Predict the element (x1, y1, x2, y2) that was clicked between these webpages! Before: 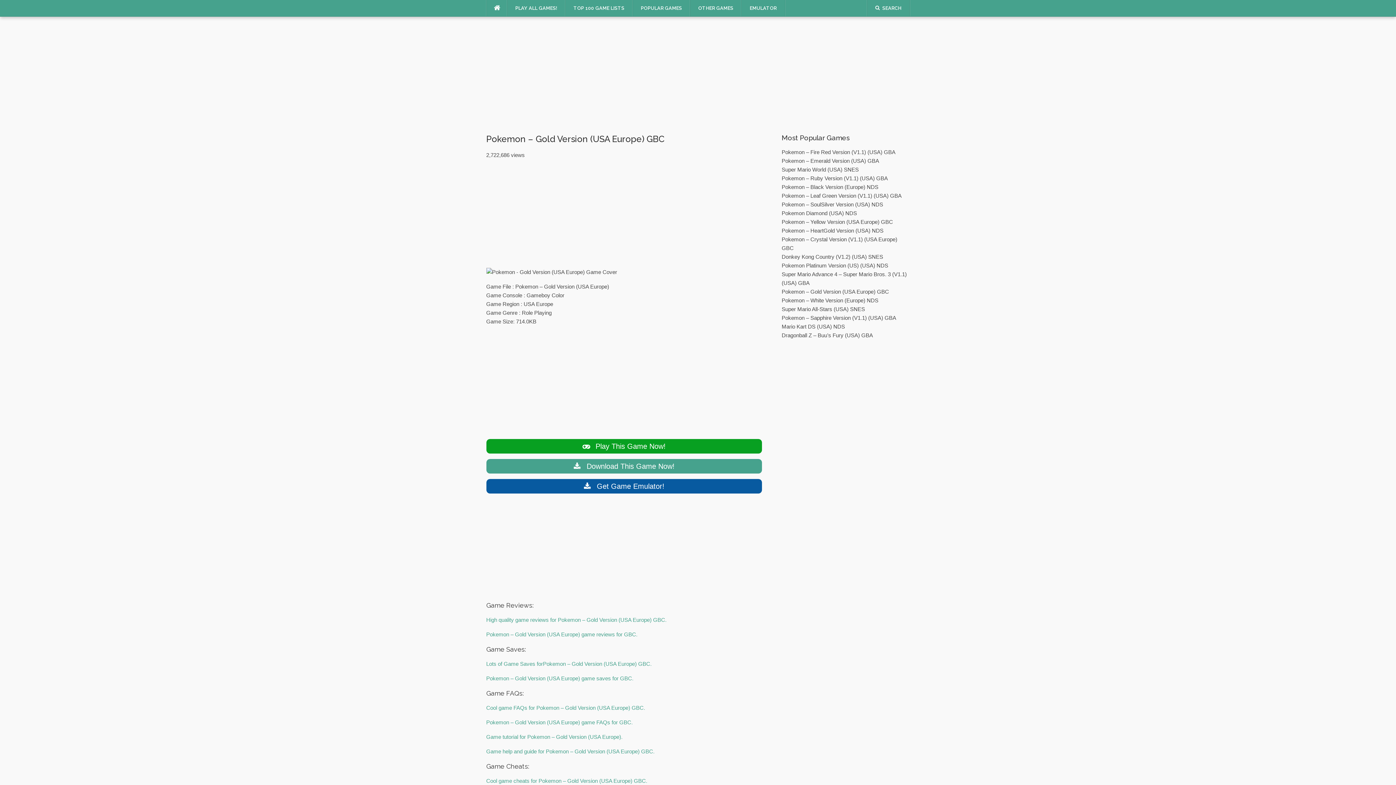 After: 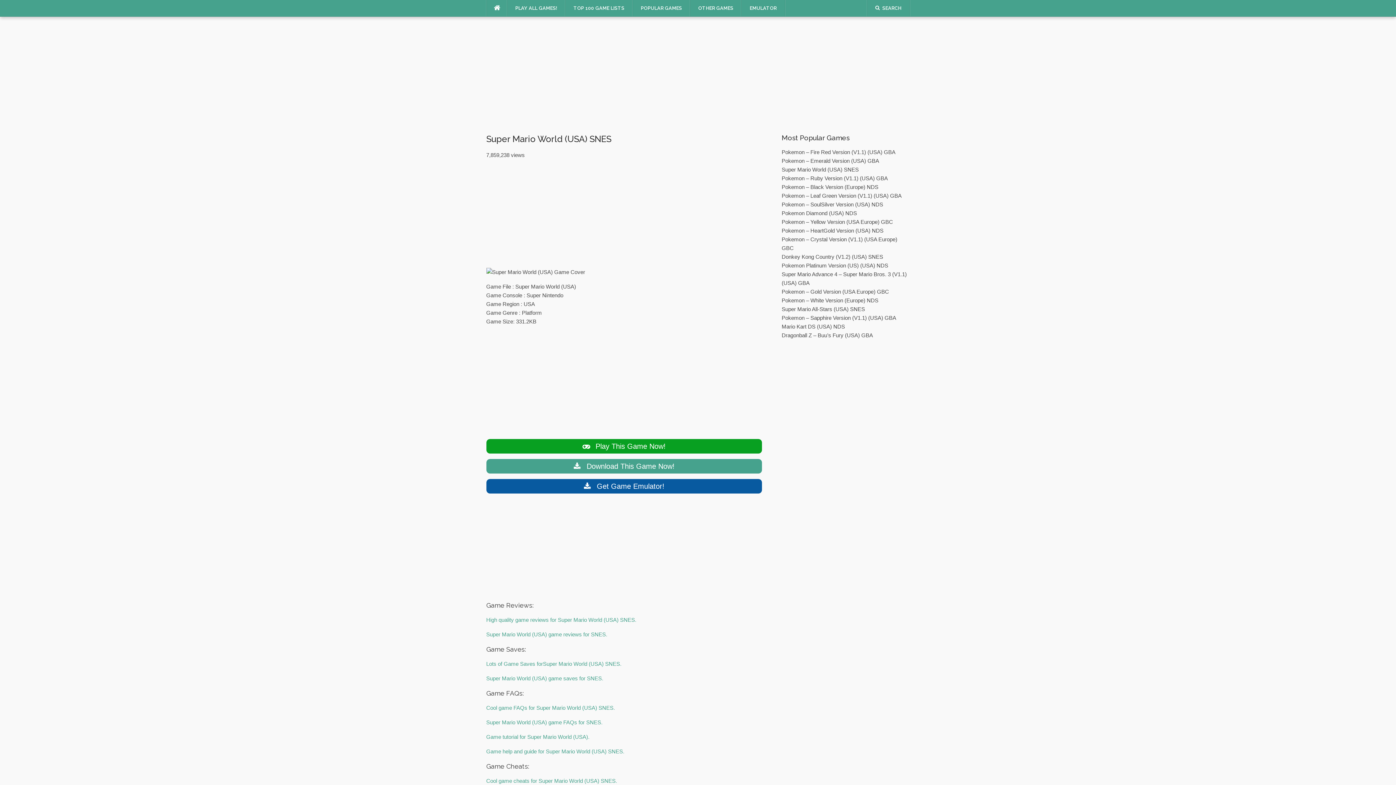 Action: label: Super Mario World (USA) SNES bbox: (781, 166, 859, 172)